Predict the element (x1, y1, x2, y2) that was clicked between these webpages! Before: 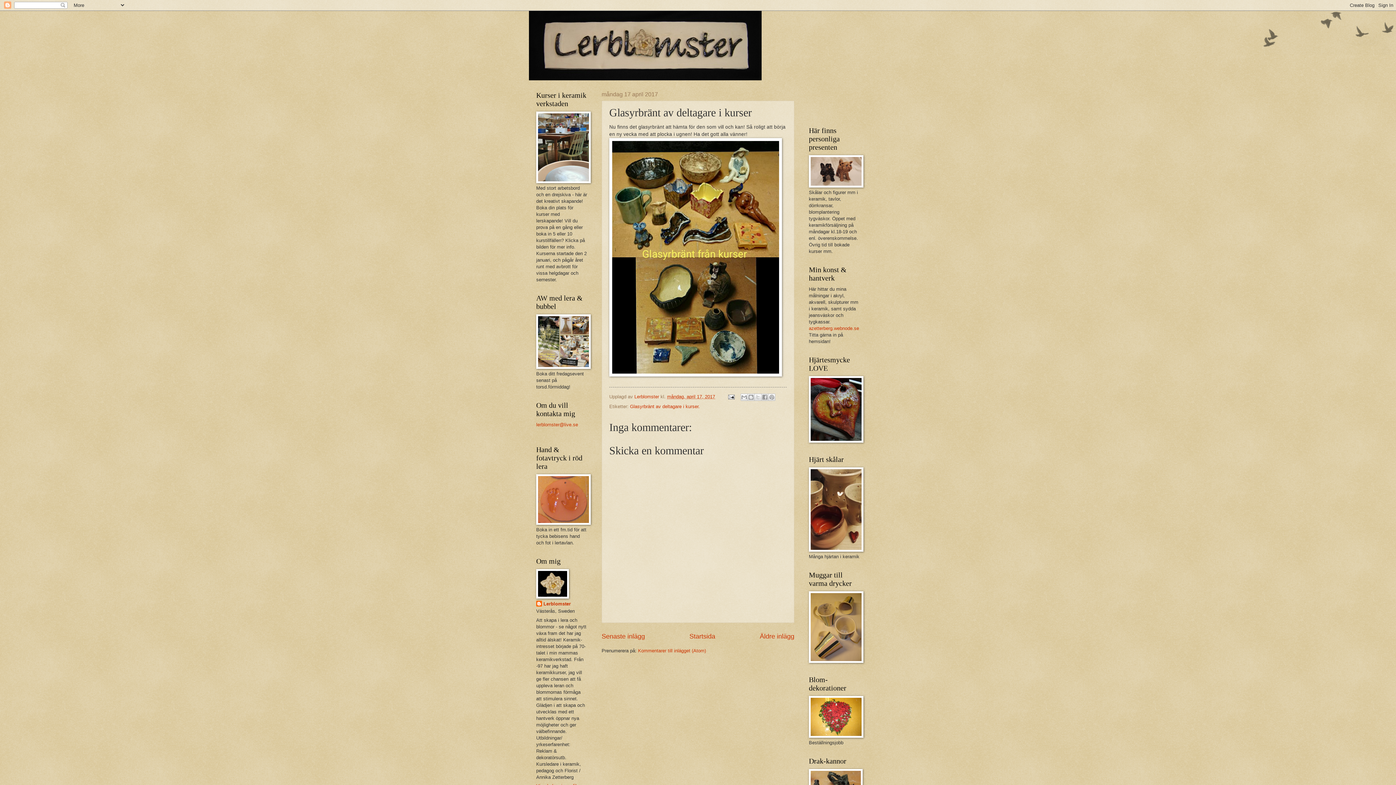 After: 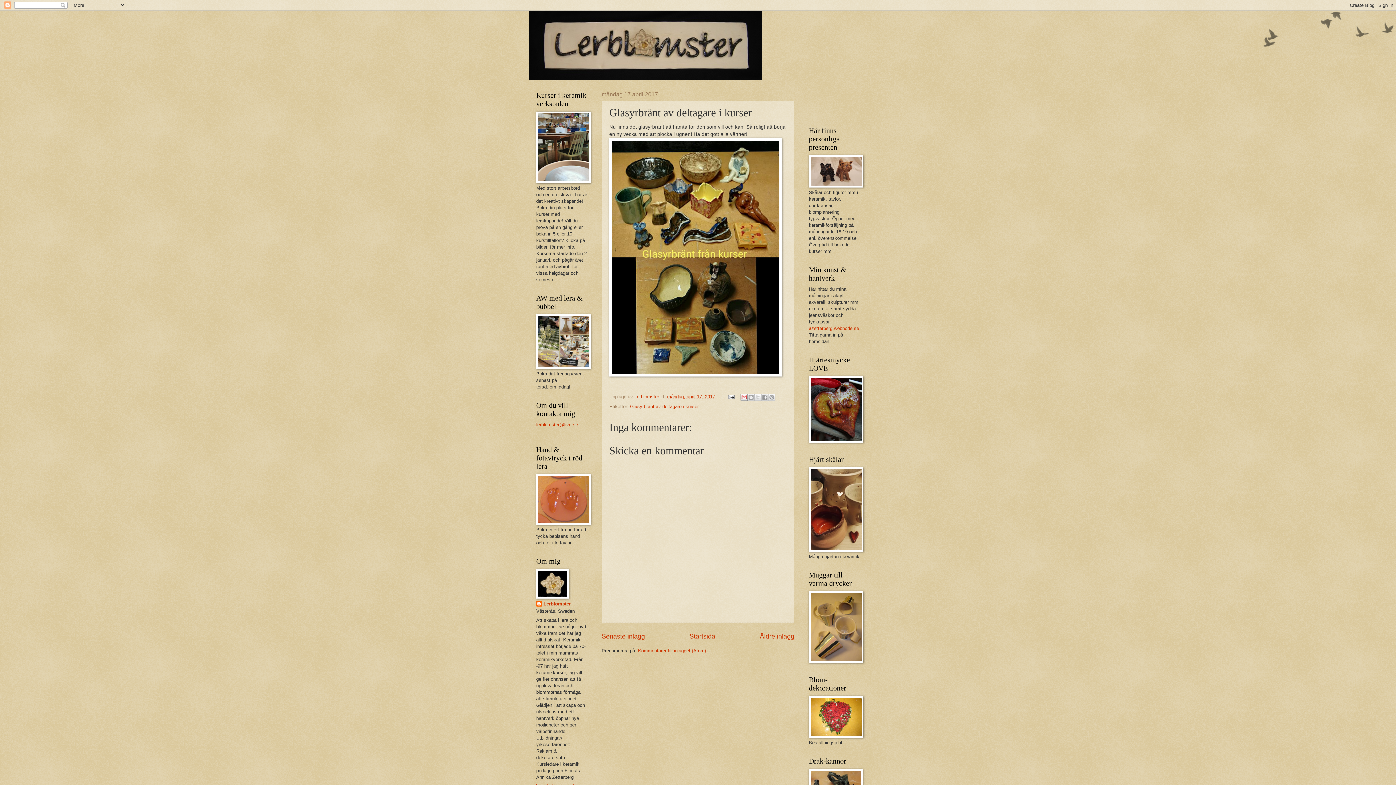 Action: bbox: (740, 393, 748, 401) label: Skicka med e-post